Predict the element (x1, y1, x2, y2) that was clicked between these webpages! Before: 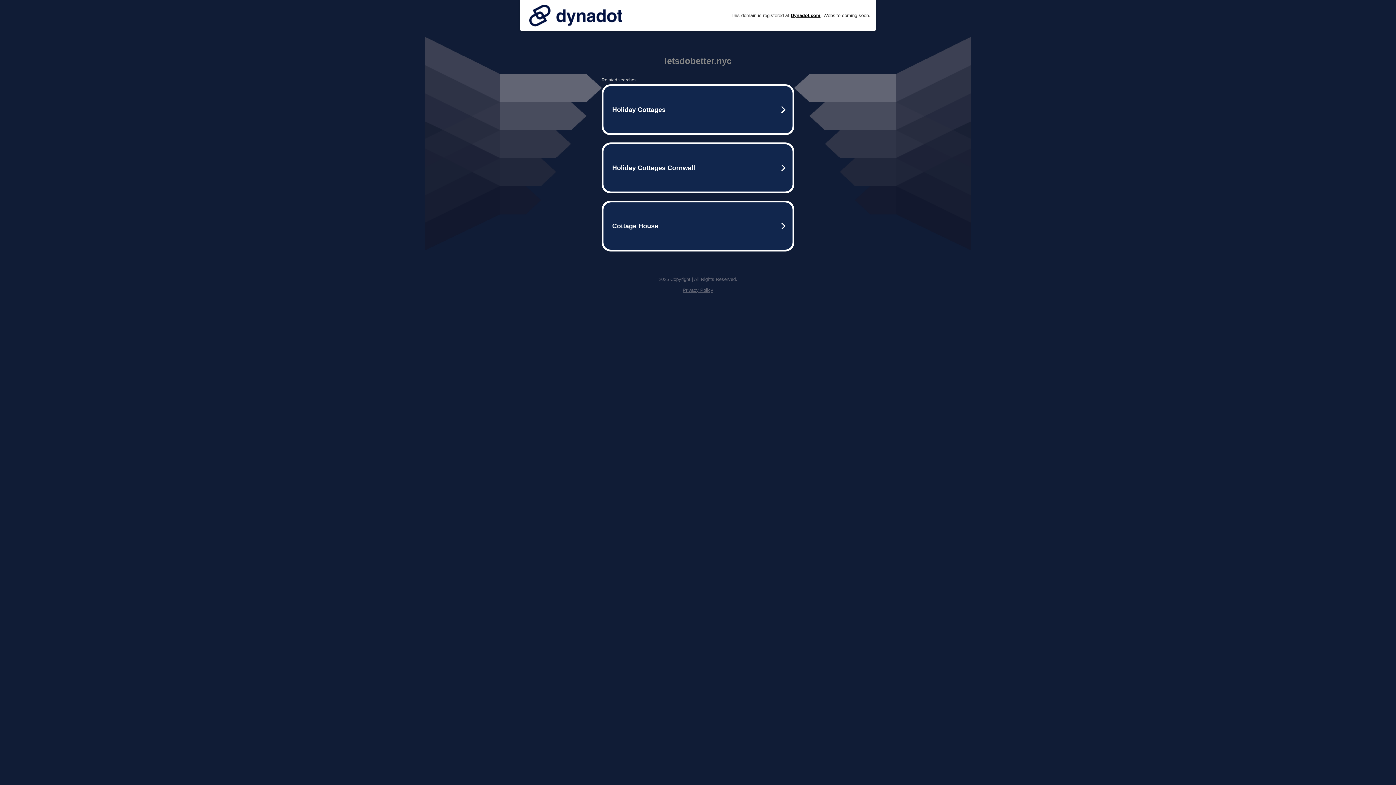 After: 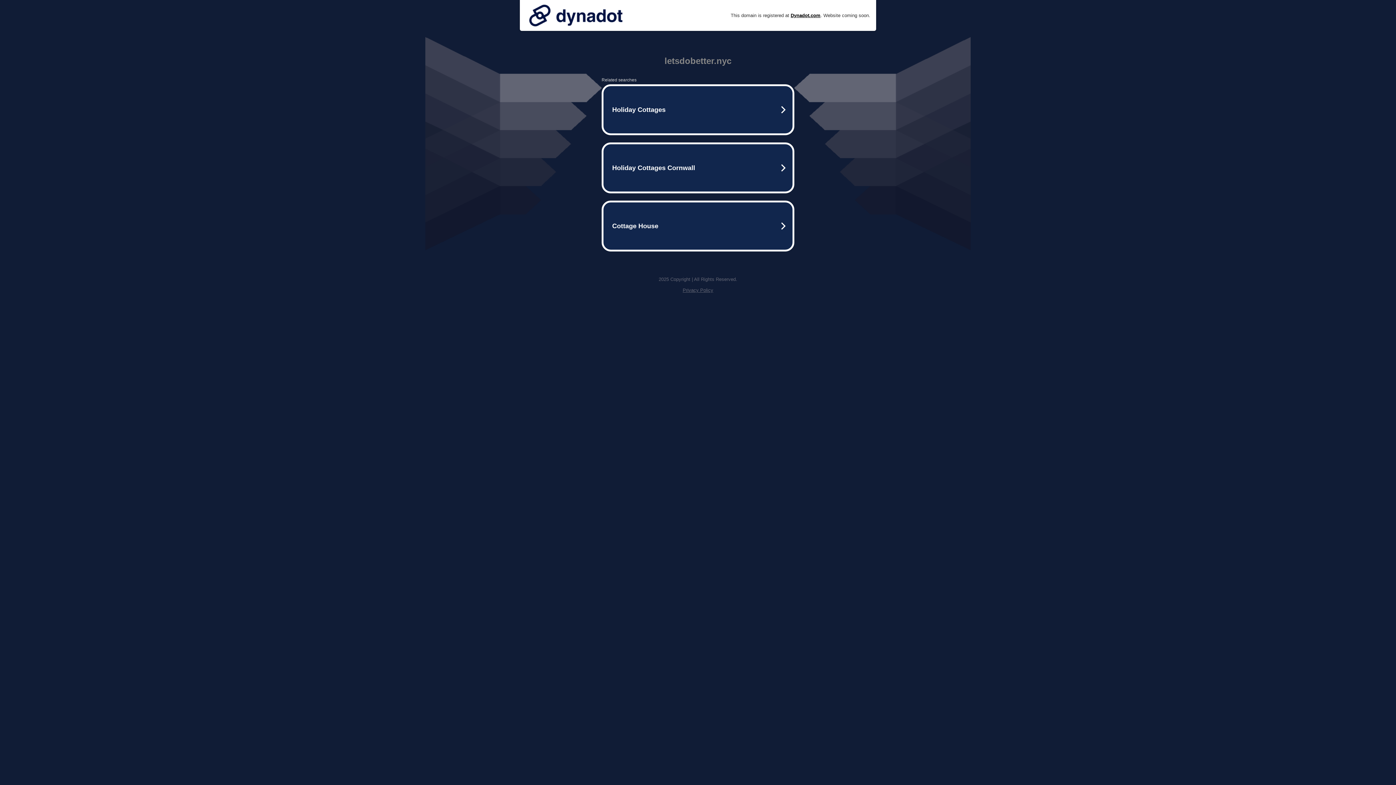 Action: bbox: (682, 287, 713, 293) label: Privacy Policy